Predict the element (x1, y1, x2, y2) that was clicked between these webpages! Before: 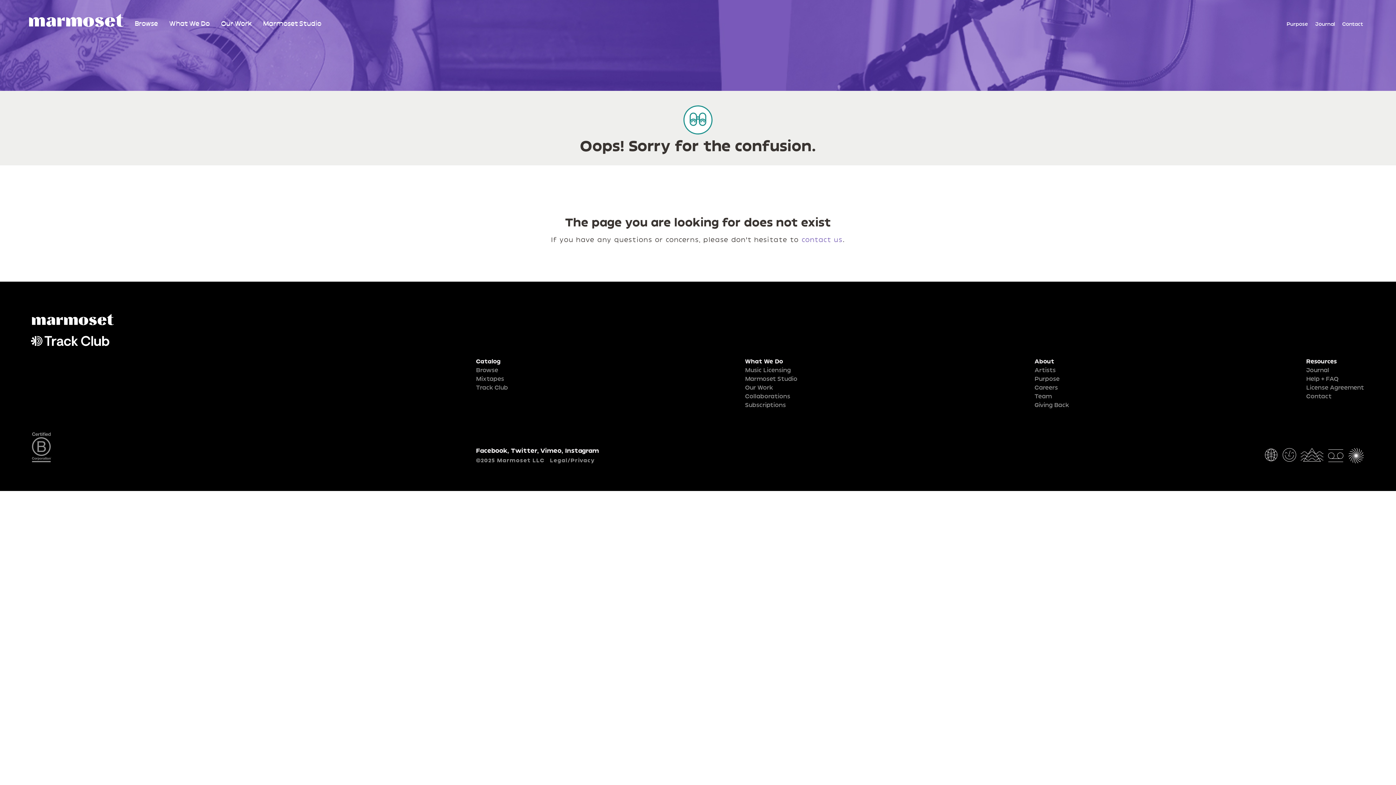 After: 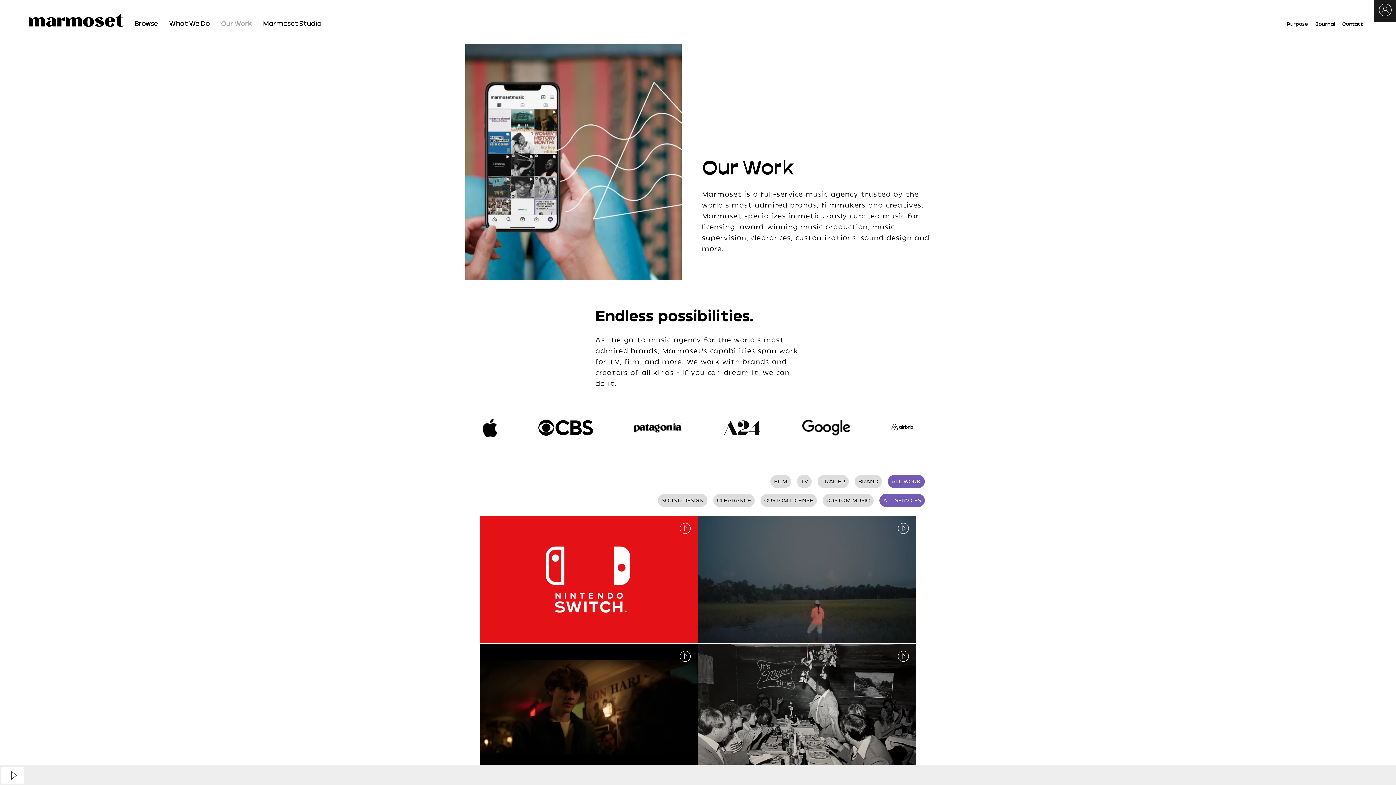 Action: bbox: (221, 19, 252, 27) label: Our Work